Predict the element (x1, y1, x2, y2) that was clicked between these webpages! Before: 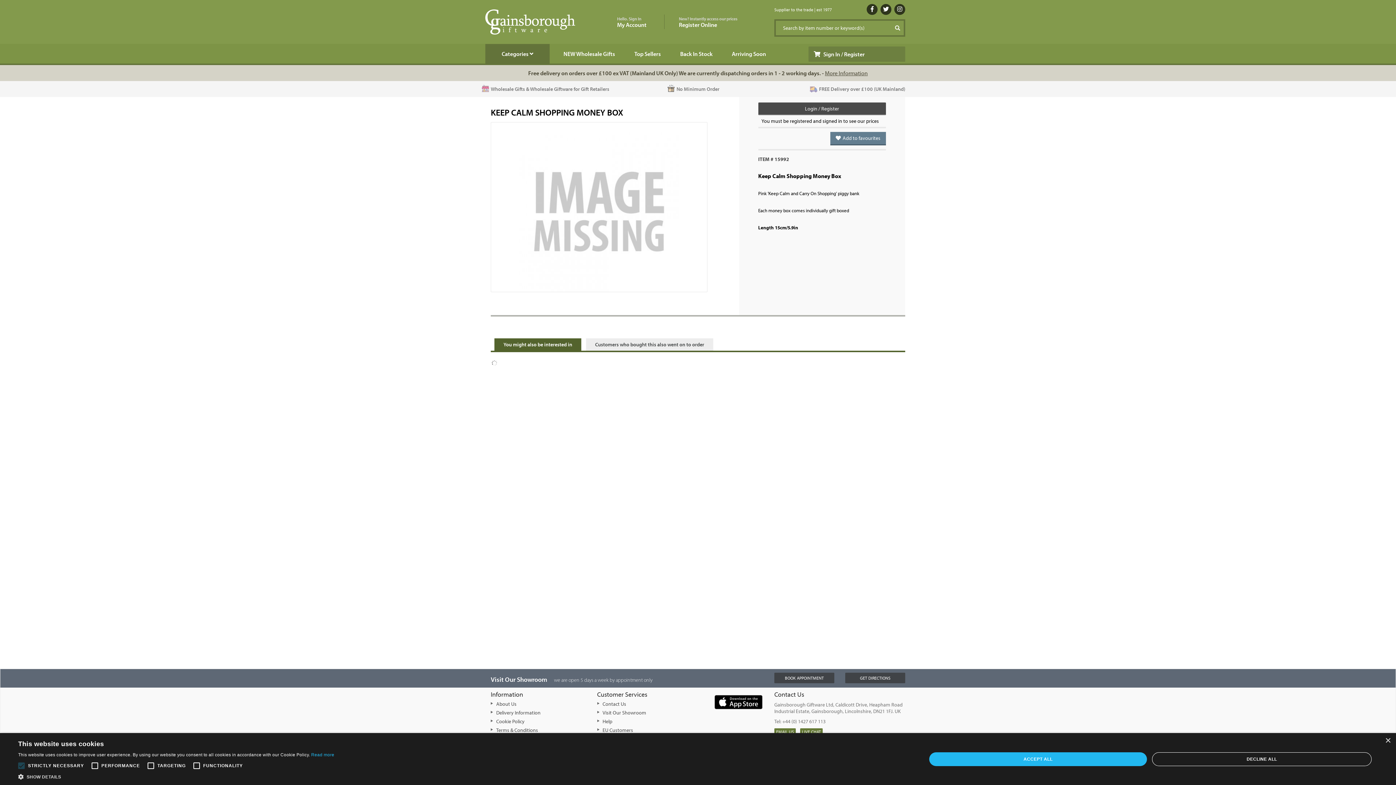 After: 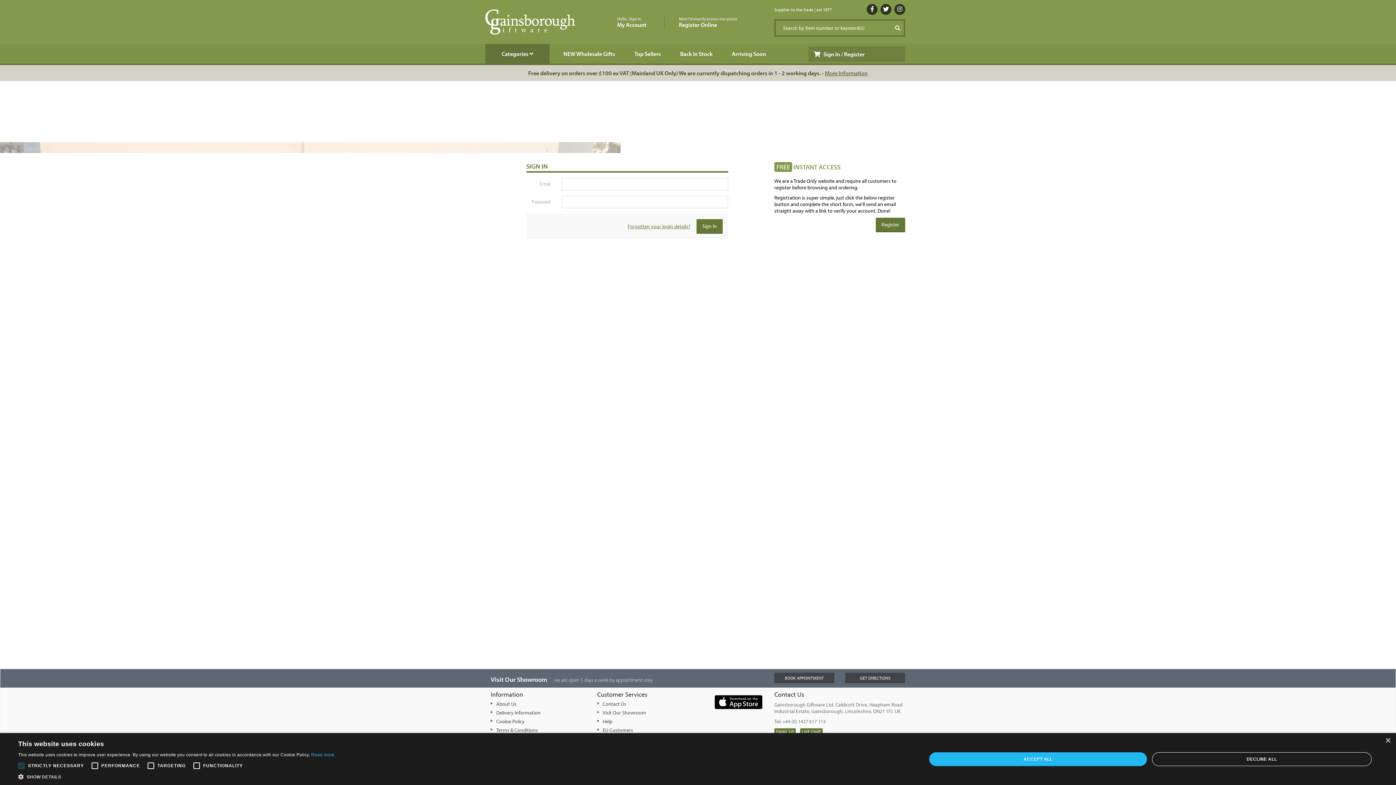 Action: bbox: (800, 728, 822, 736) label: LIVE CHAT